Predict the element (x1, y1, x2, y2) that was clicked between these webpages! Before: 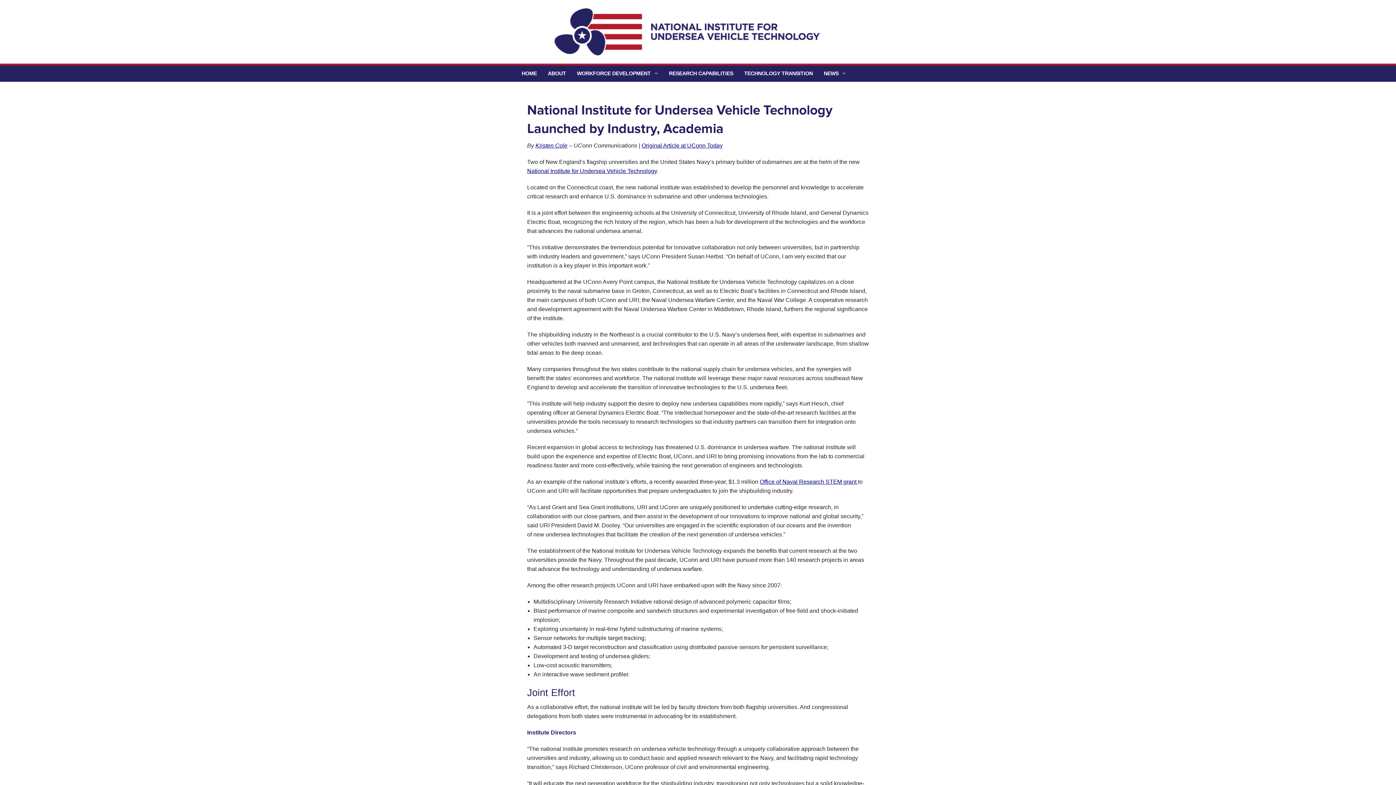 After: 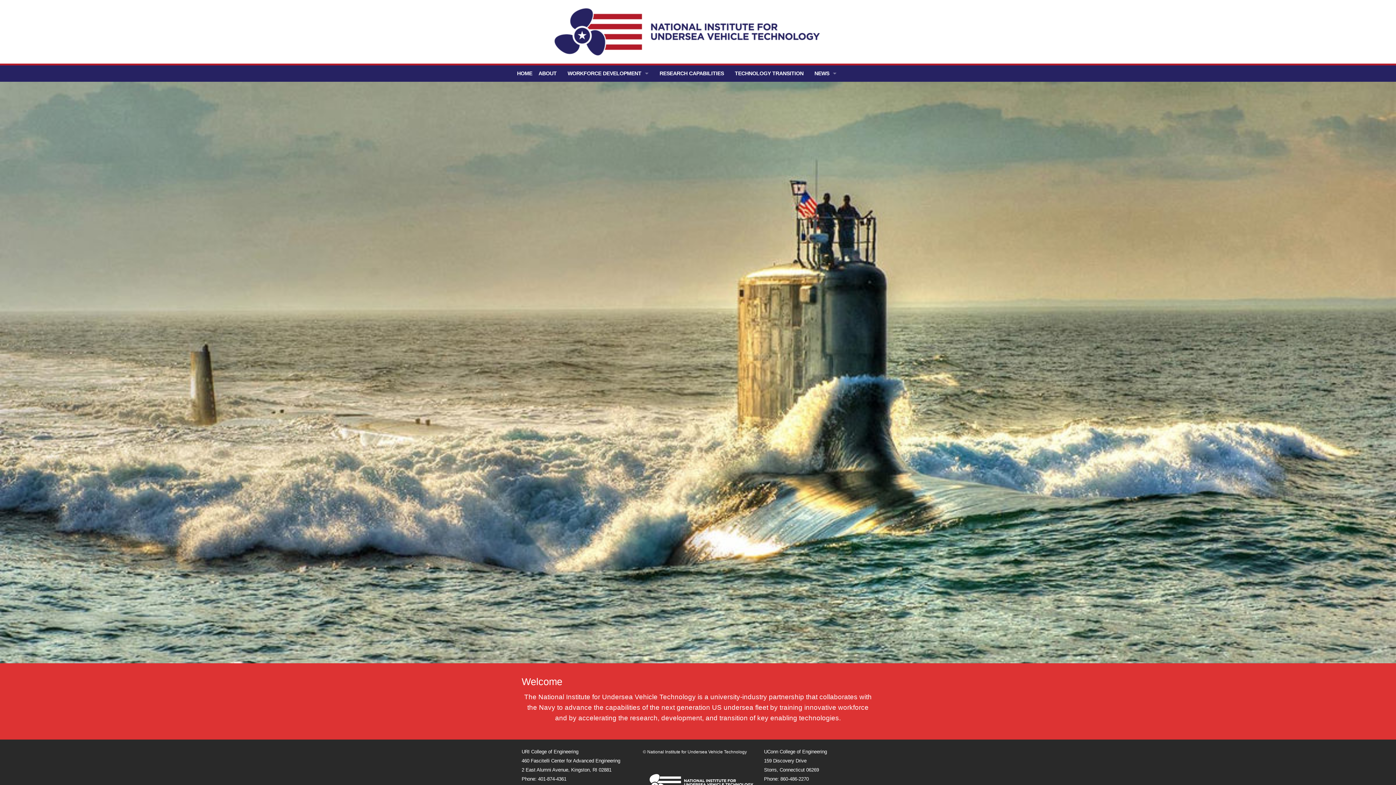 Action: bbox: (516, 28, 852, 34)